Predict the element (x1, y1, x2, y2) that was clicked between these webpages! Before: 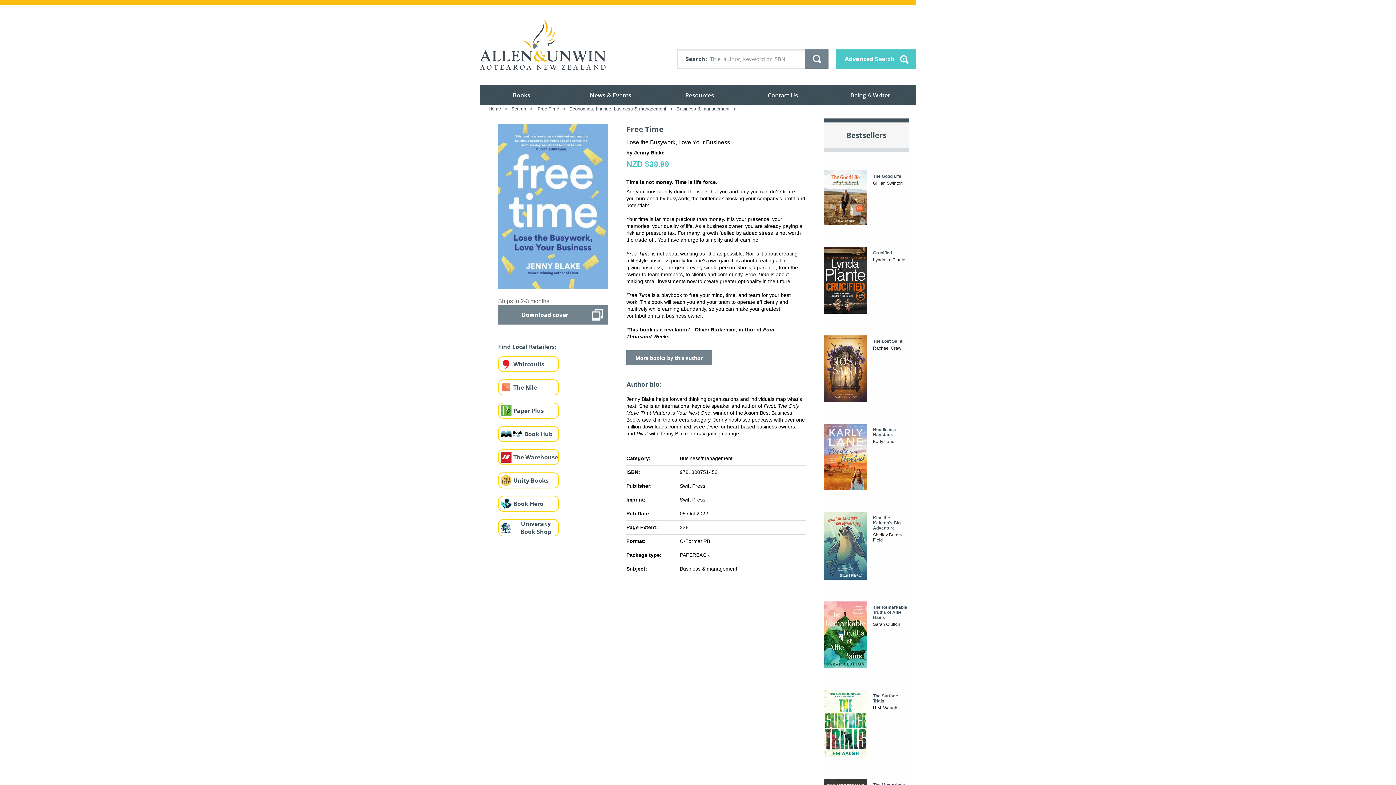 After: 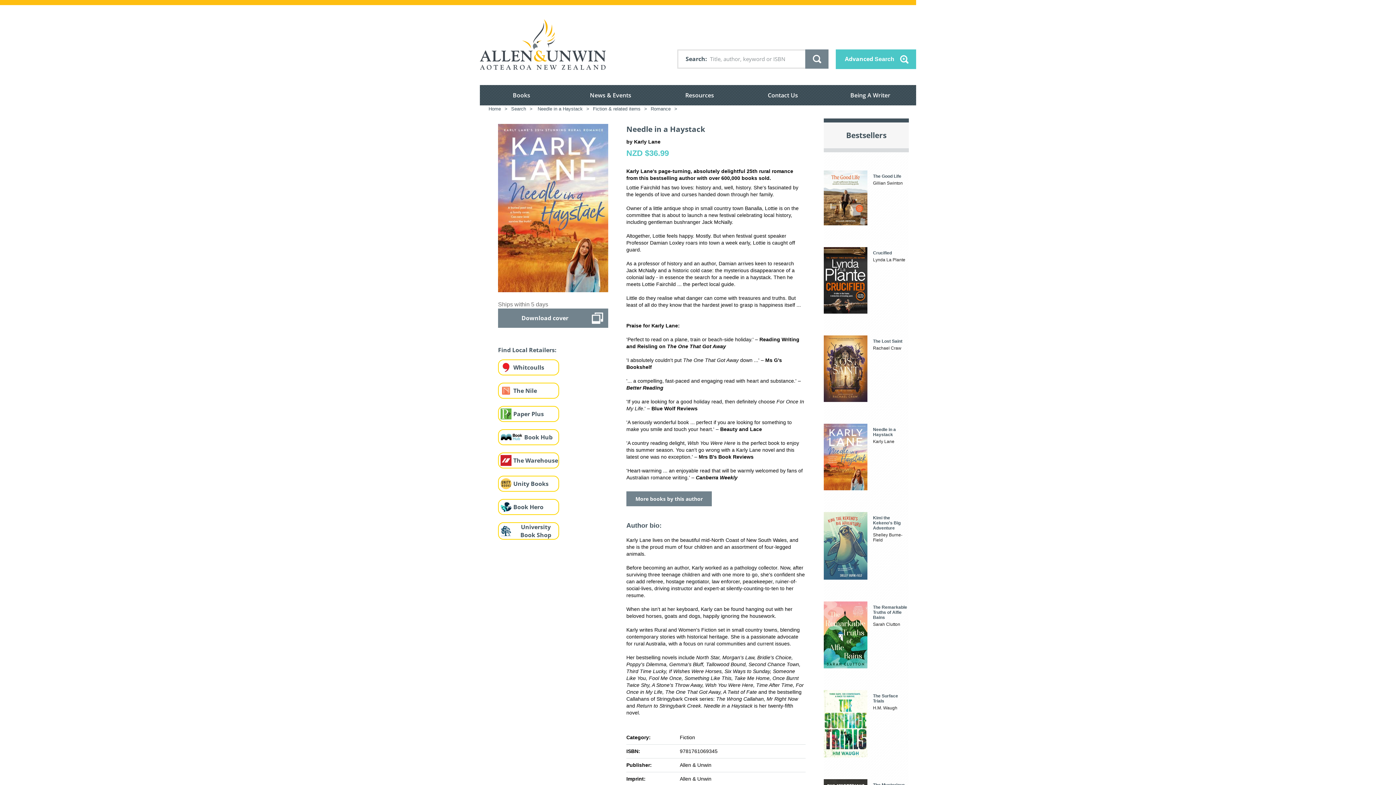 Action: label: 

Needle in a Haystack
Karly Lane bbox: (824, 322, 909, 399)